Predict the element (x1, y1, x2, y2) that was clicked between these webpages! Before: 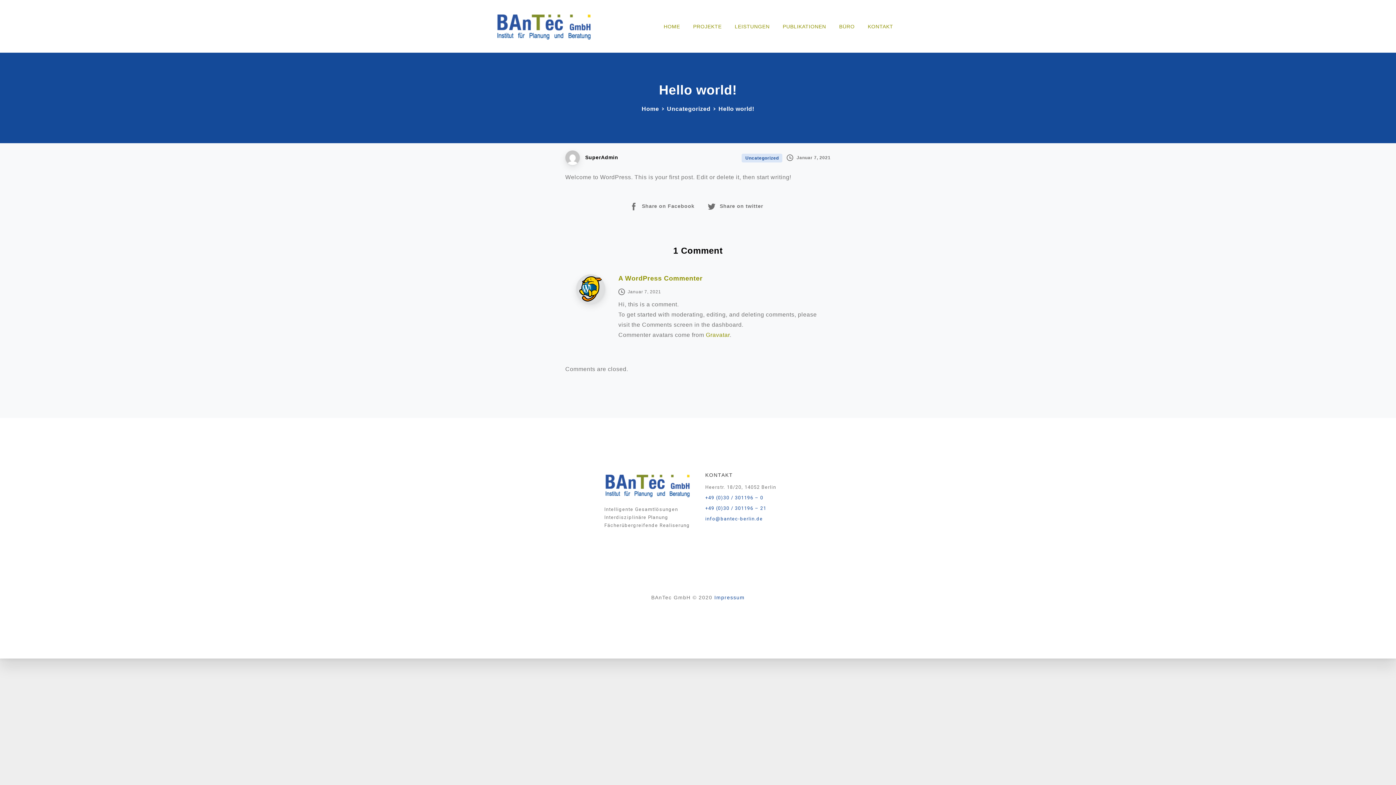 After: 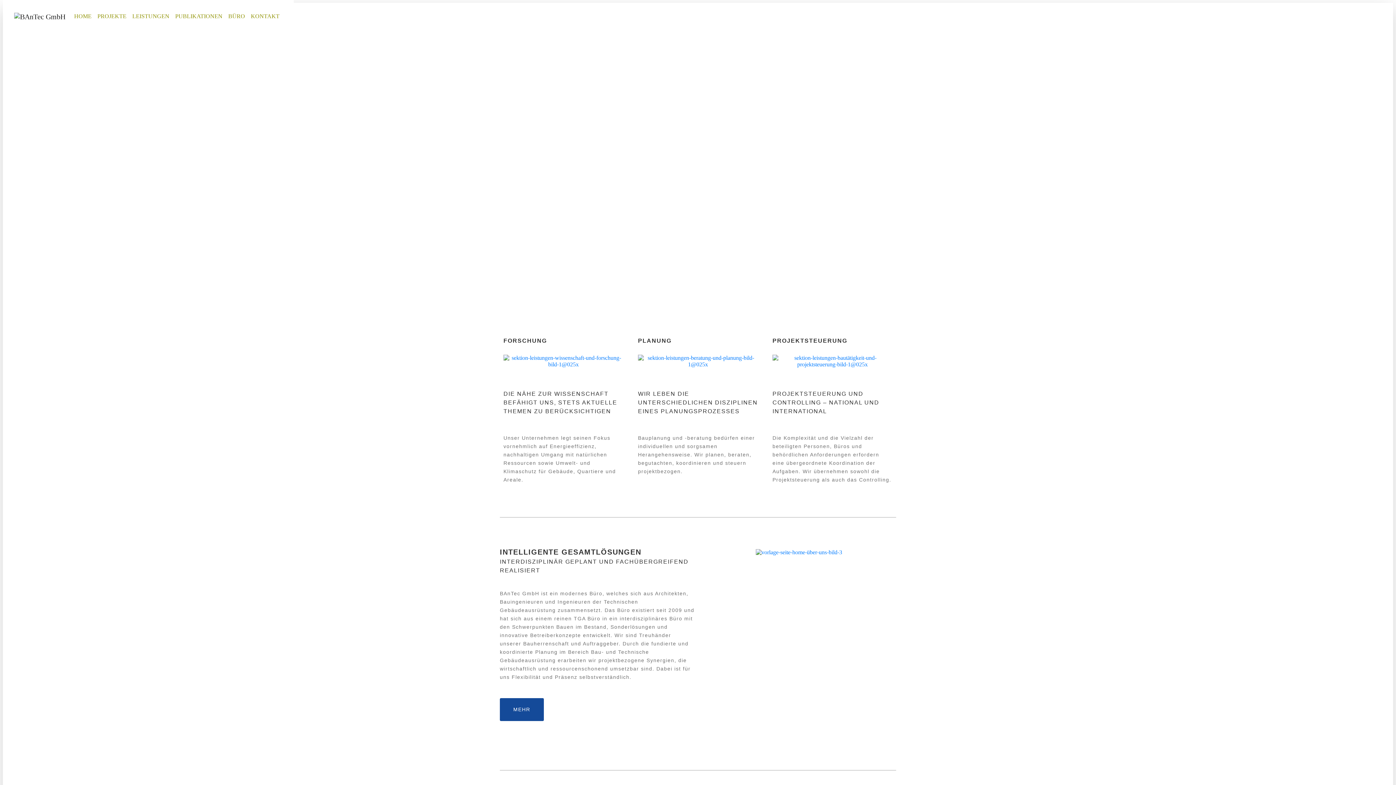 Action: bbox: (641, 103, 659, 114) label: Home